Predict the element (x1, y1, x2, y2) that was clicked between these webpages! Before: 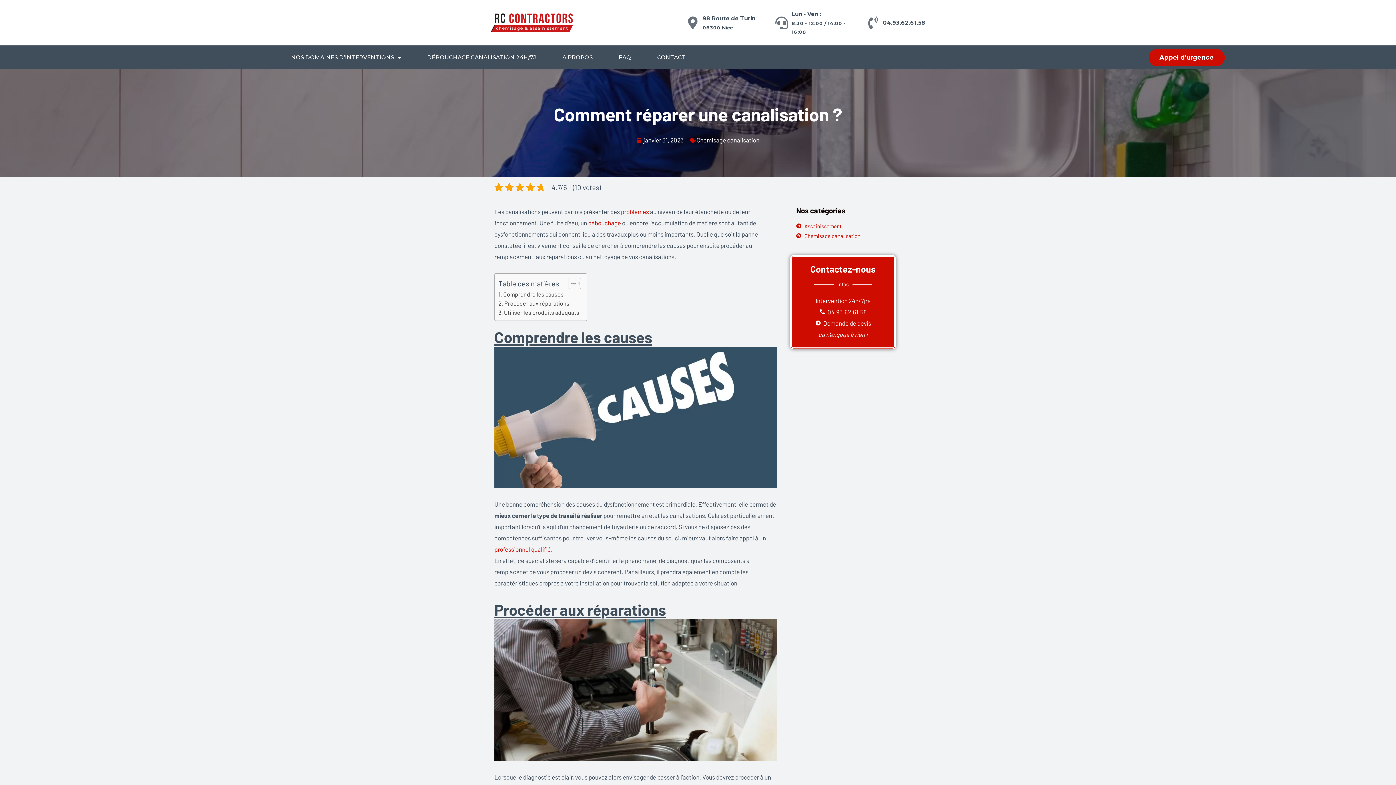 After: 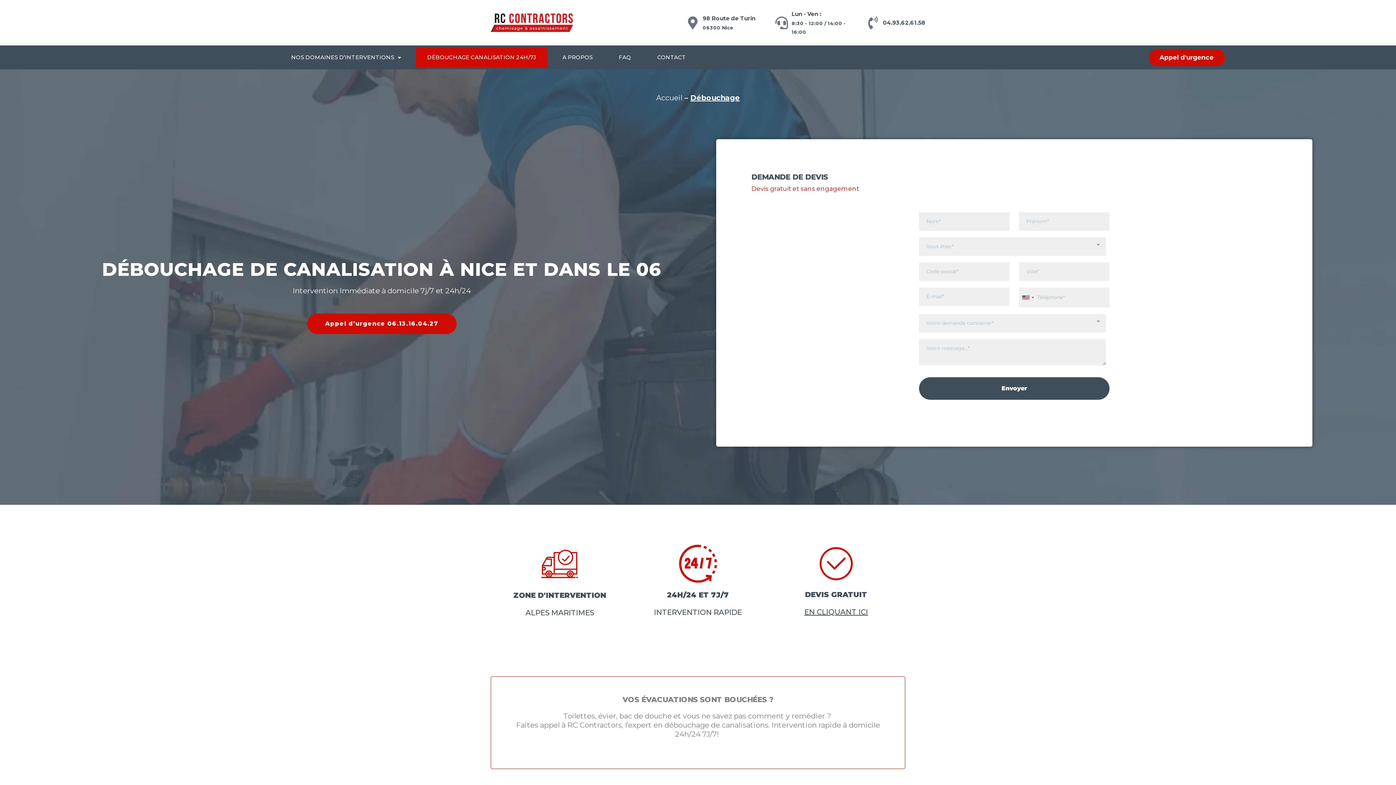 Action: bbox: (416, 47, 547, 67) label: DÉBOUCHAGE CANALISATION 24H/7J